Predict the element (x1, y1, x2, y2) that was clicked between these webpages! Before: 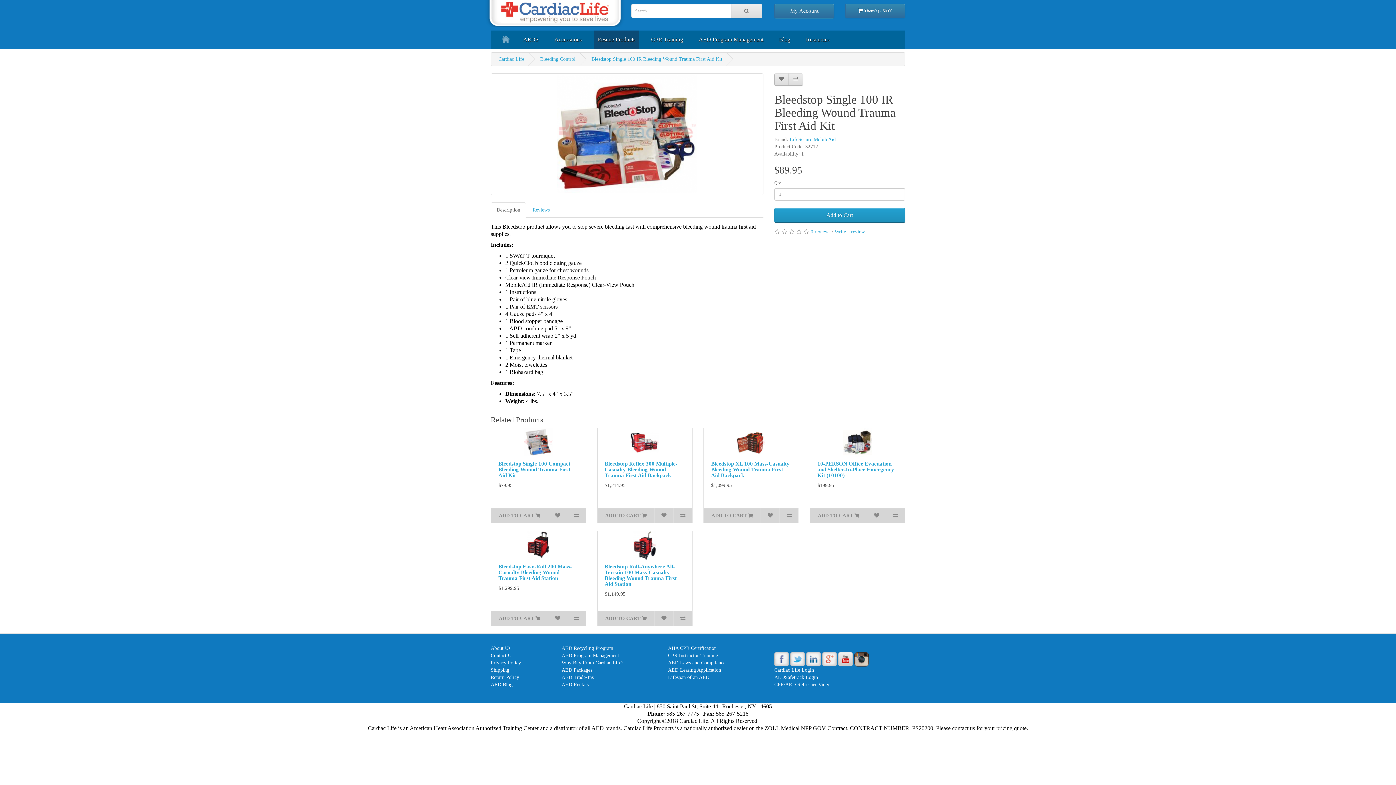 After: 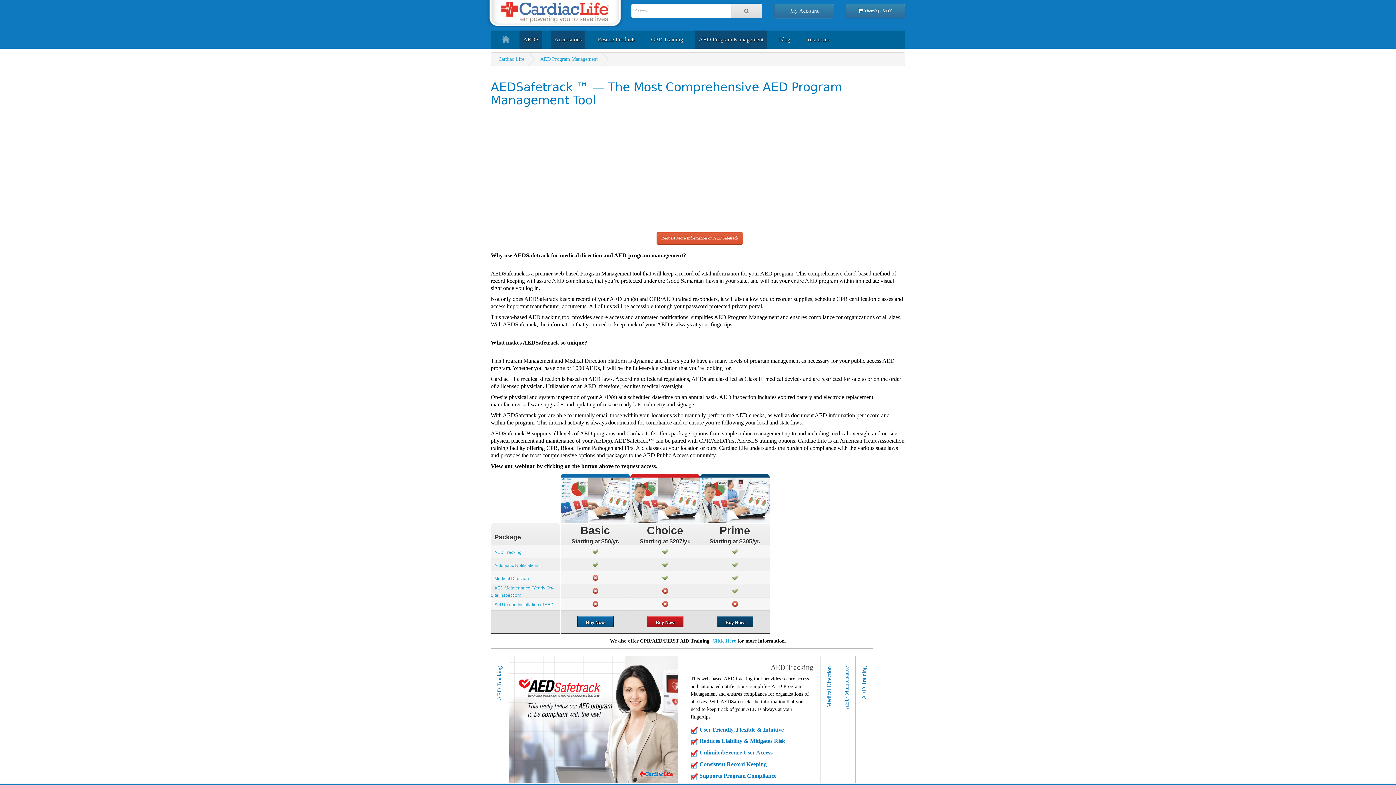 Action: label: AED Program Management bbox: (561, 652, 619, 658)